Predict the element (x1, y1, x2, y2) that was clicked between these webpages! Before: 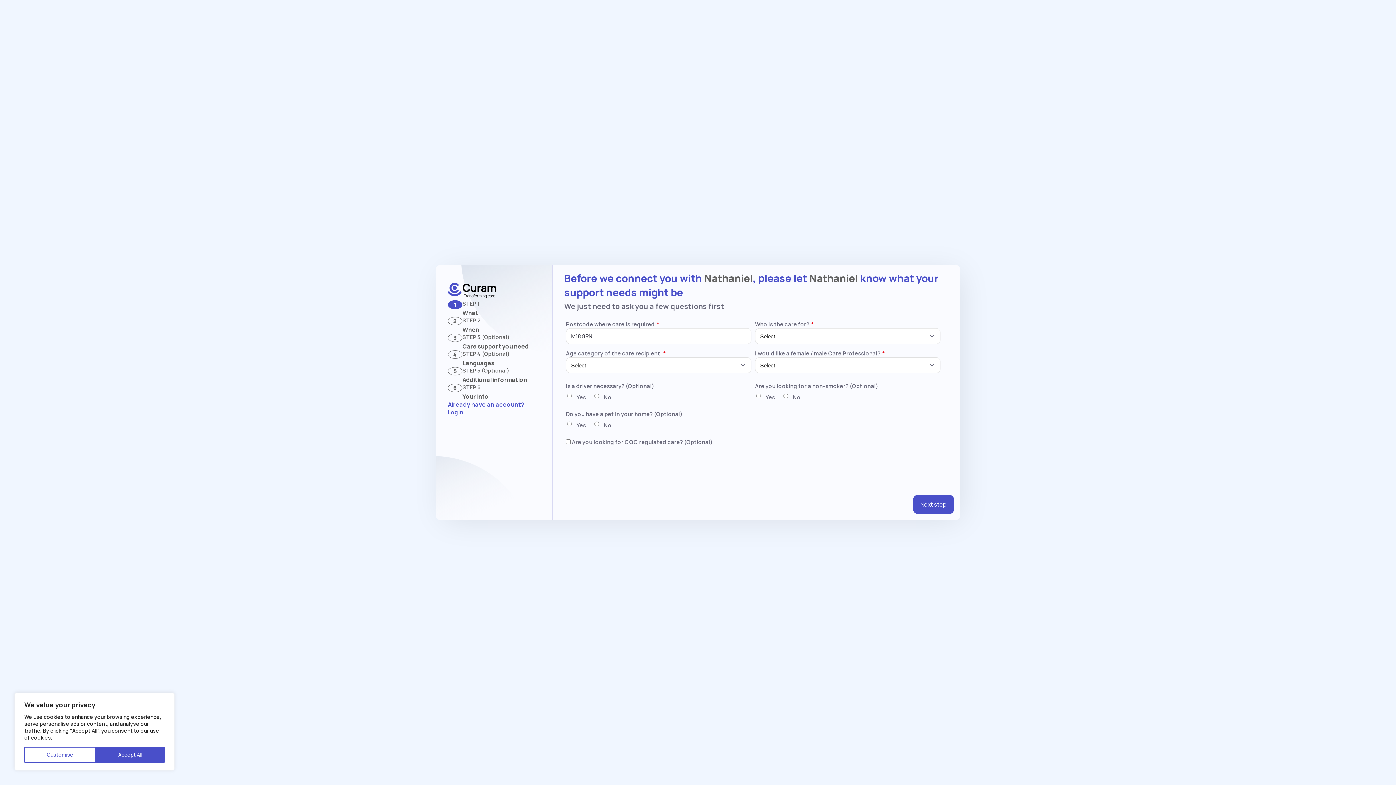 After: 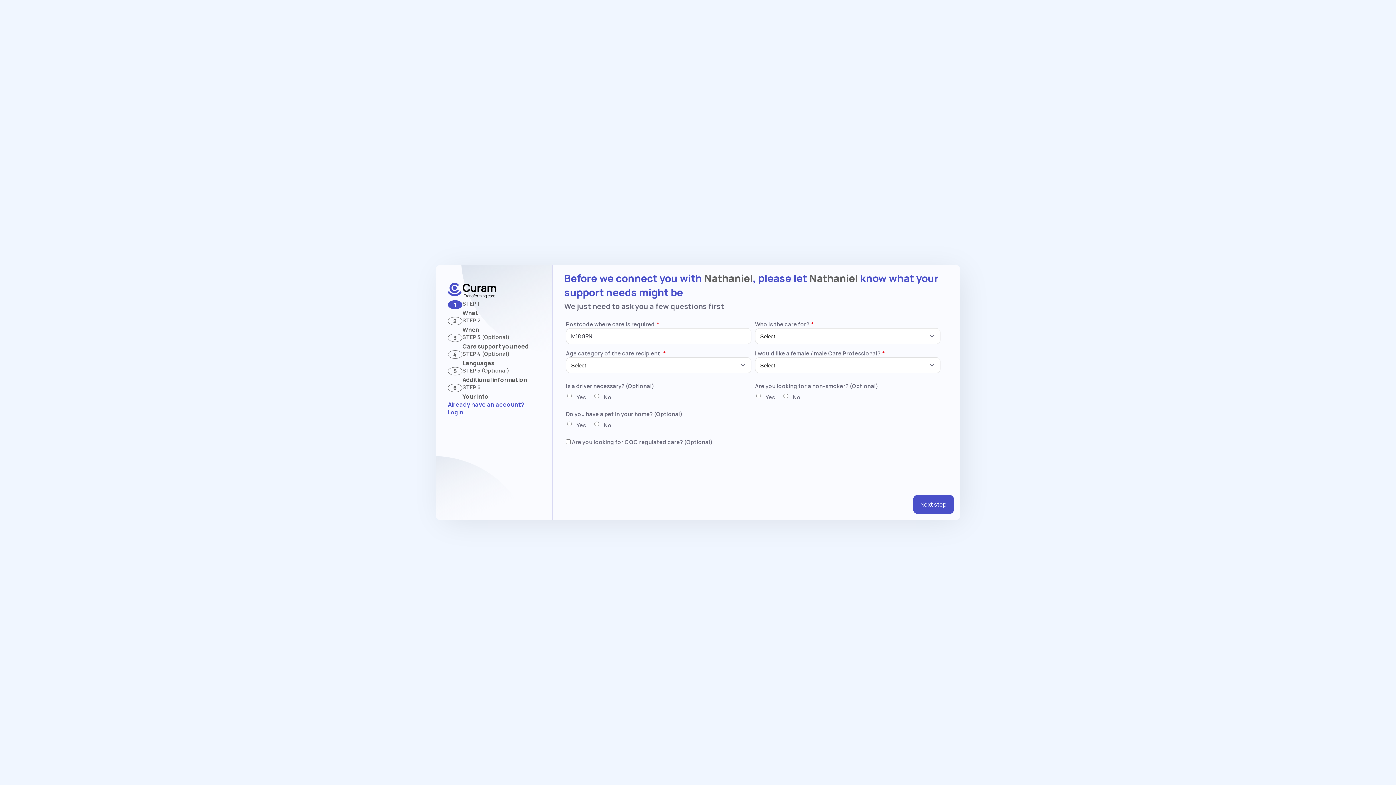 Action: label: Accept All bbox: (95, 747, 164, 763)